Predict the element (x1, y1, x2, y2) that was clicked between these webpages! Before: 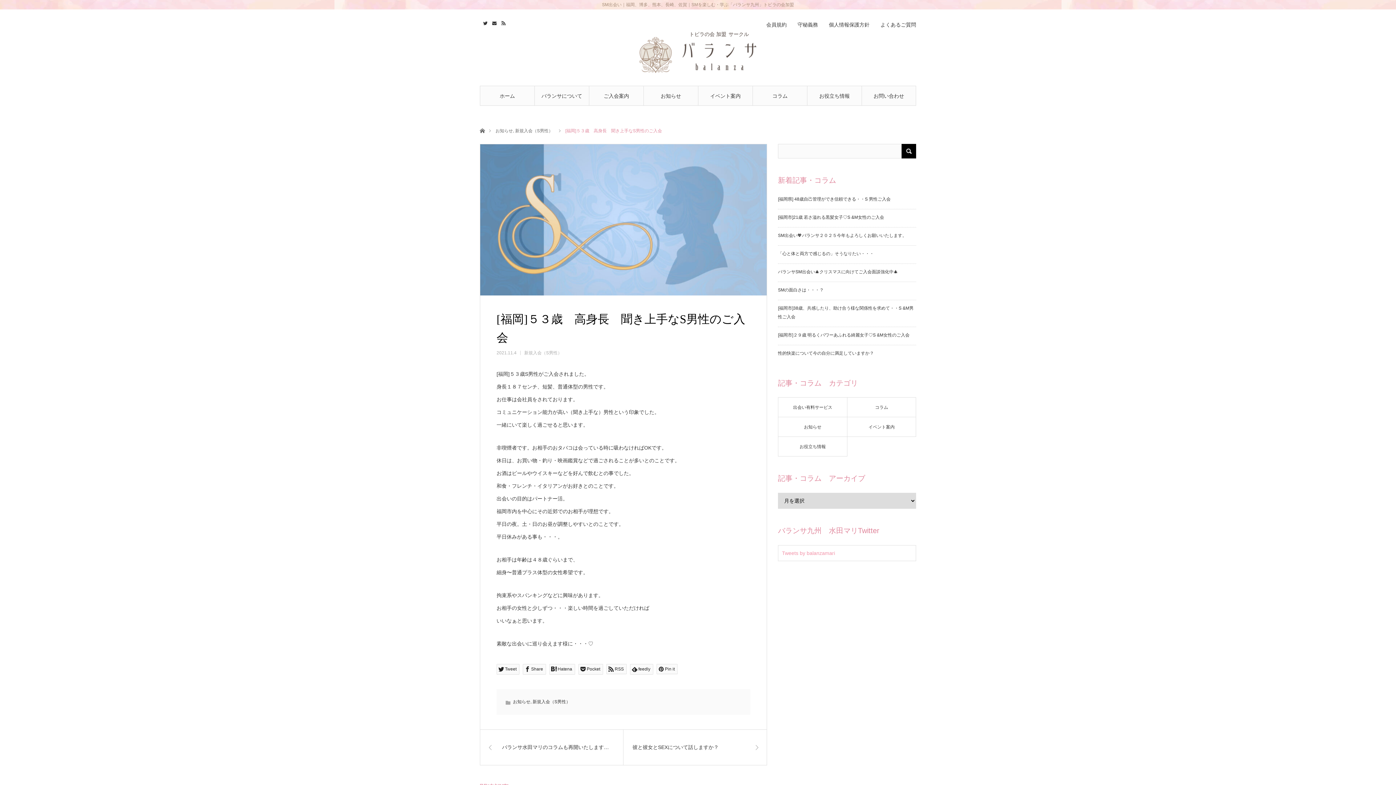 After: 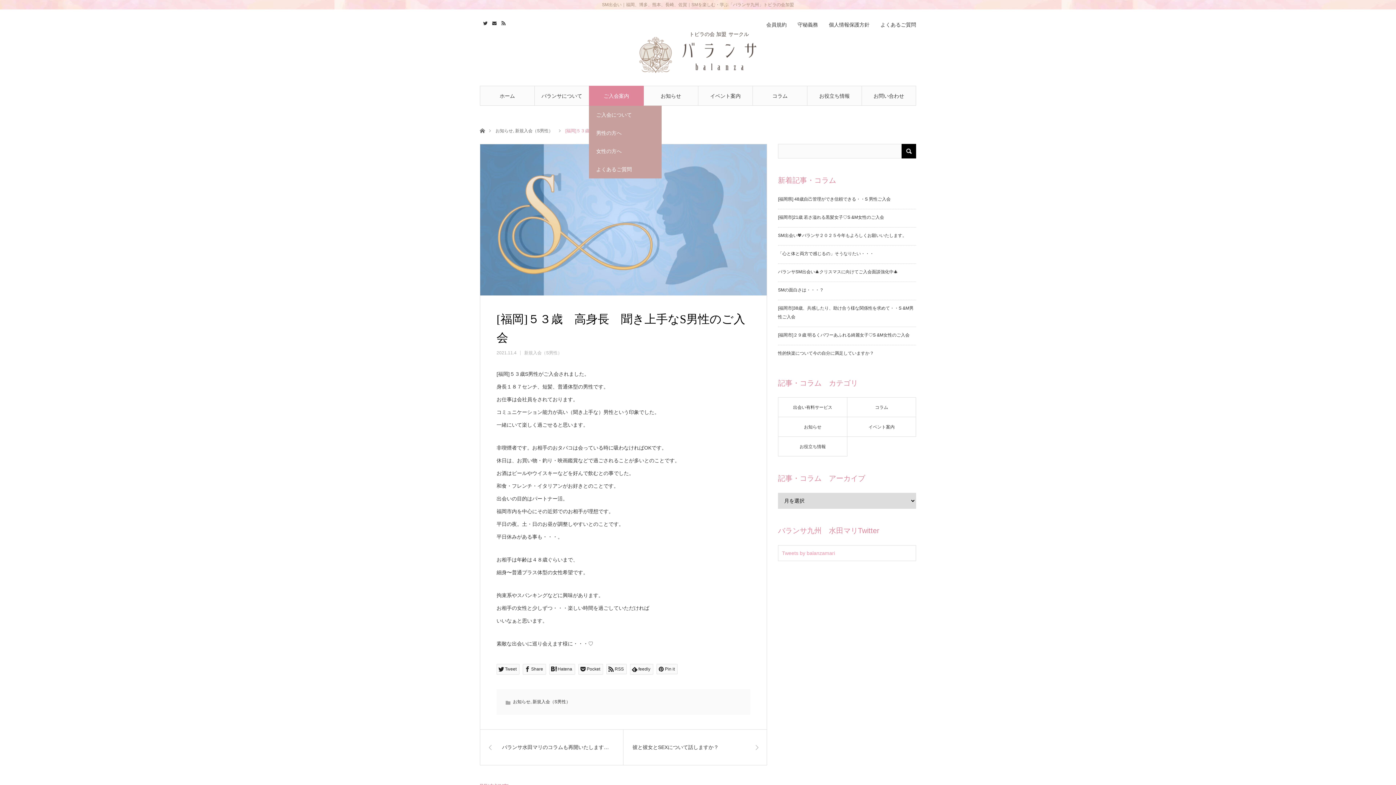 Action: bbox: (589, 85, 643, 105) label: ご入会案内